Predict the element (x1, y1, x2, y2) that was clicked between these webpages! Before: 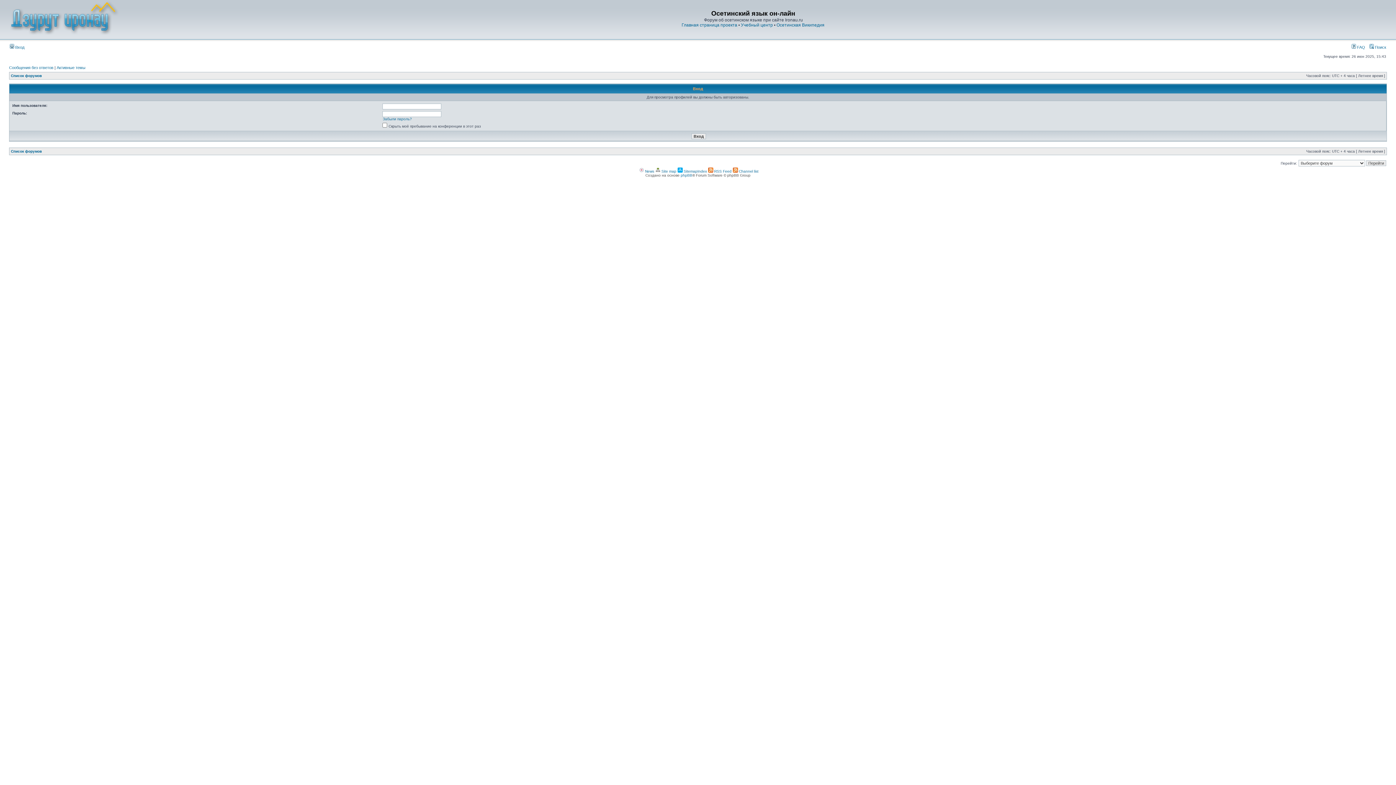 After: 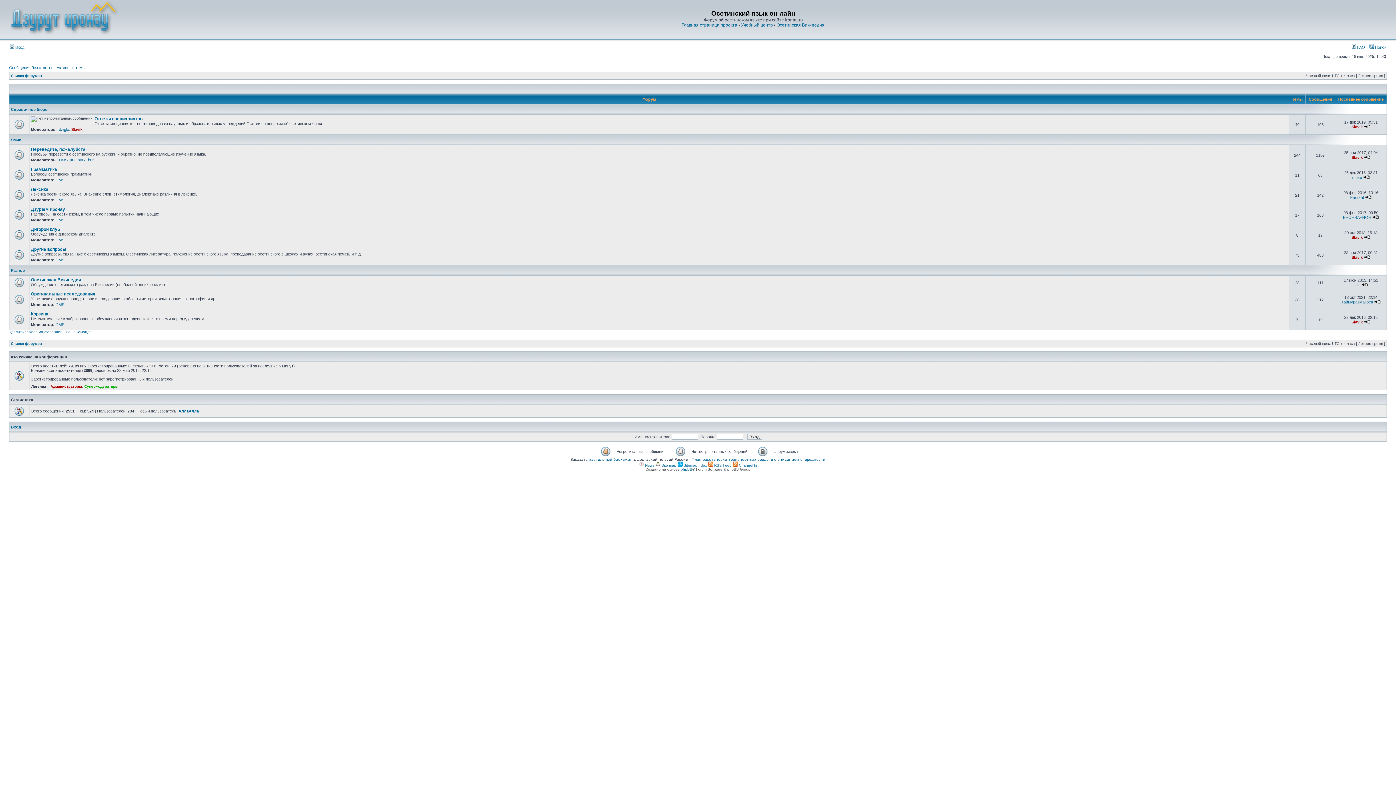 Action: label: Список форумов bbox: (10, 73, 41, 77)